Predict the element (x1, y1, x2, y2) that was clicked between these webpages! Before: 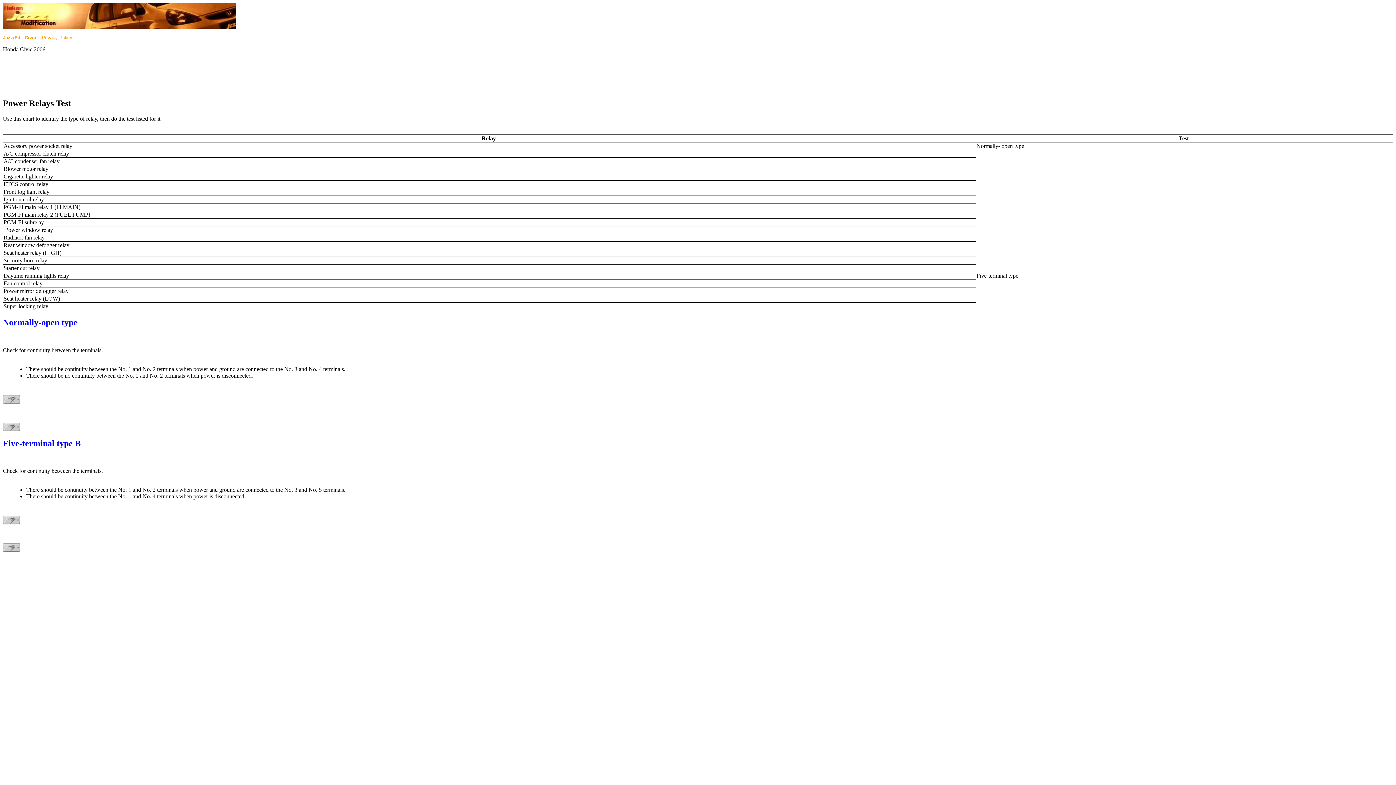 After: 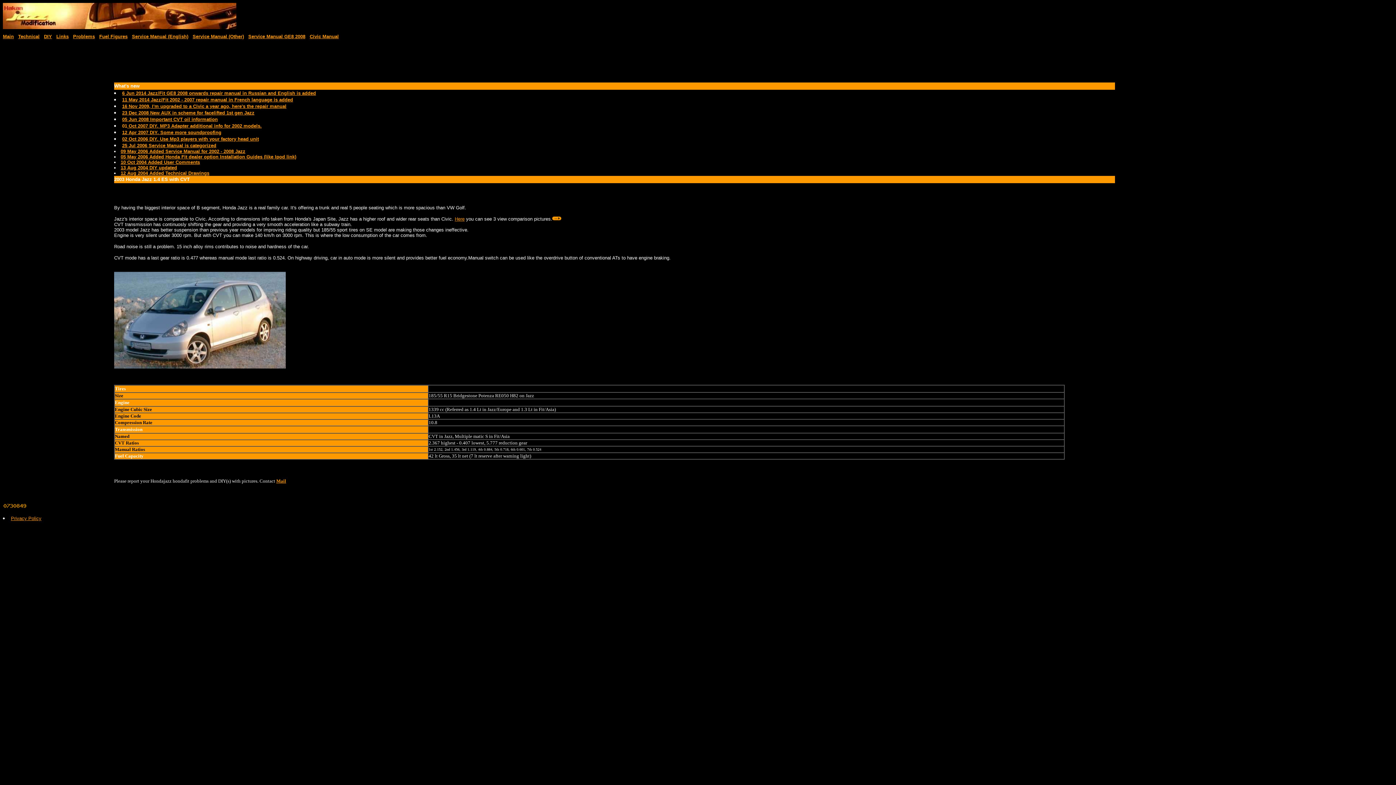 Action: label: Jazz/Fit bbox: (2, 34, 20, 40)